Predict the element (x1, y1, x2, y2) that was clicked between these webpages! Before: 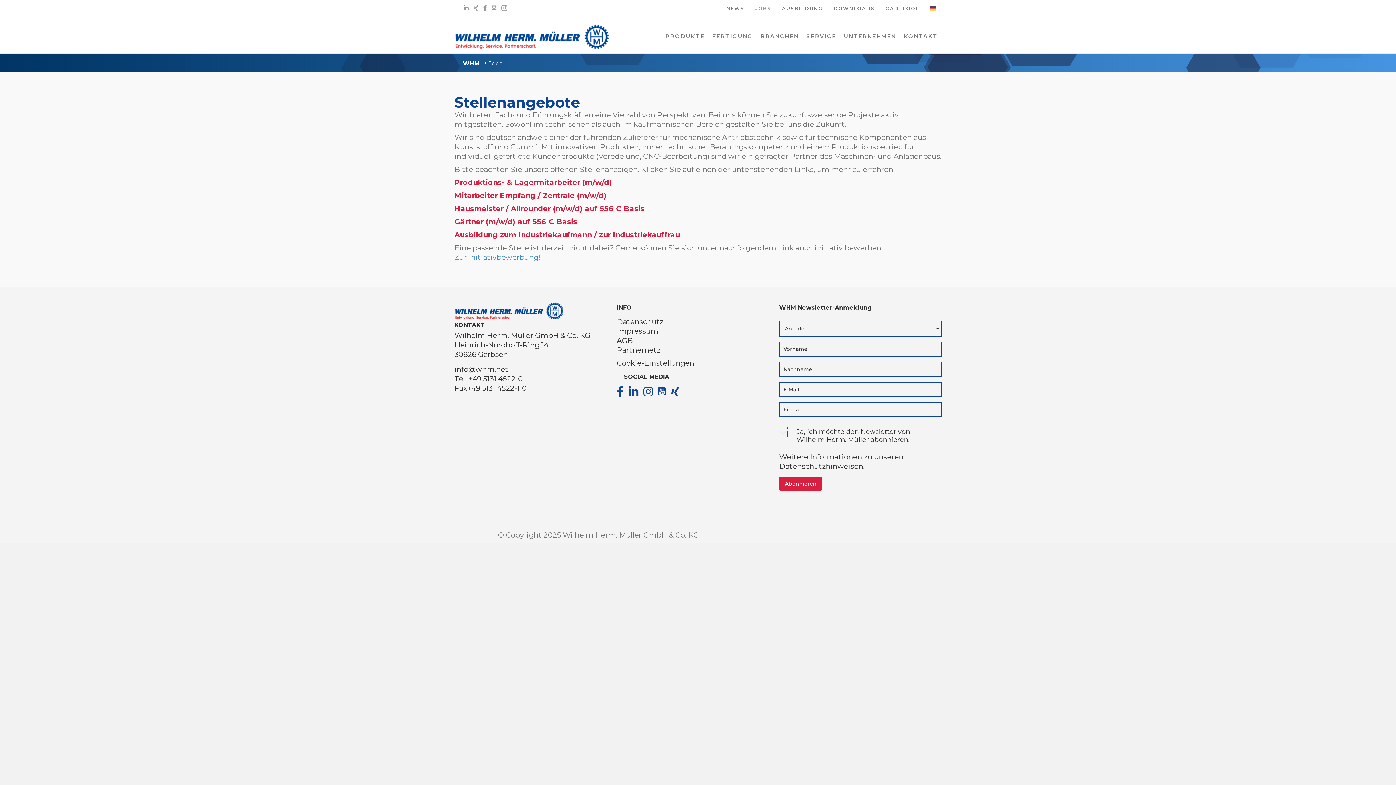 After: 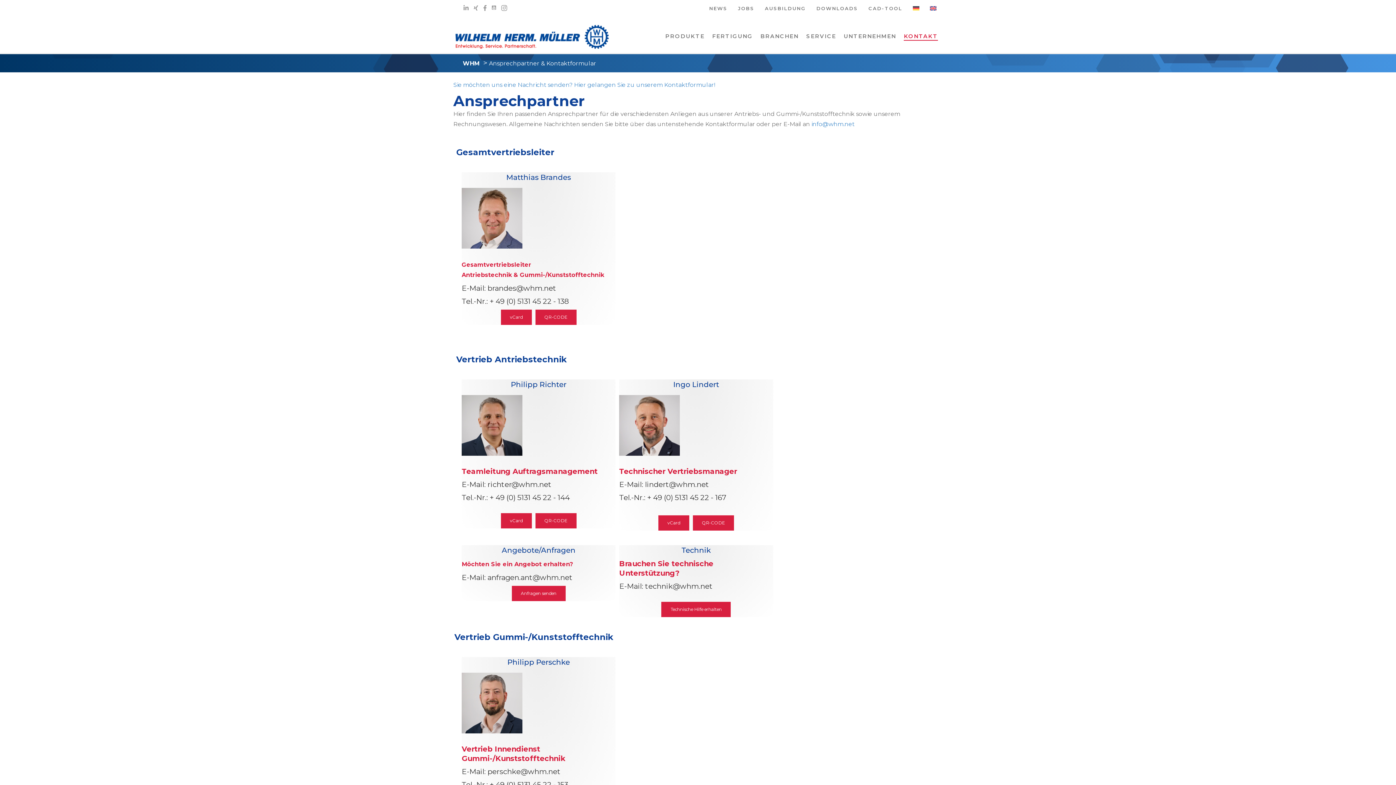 Action: label: KONTAKT bbox: (900, 32, 941, 44)